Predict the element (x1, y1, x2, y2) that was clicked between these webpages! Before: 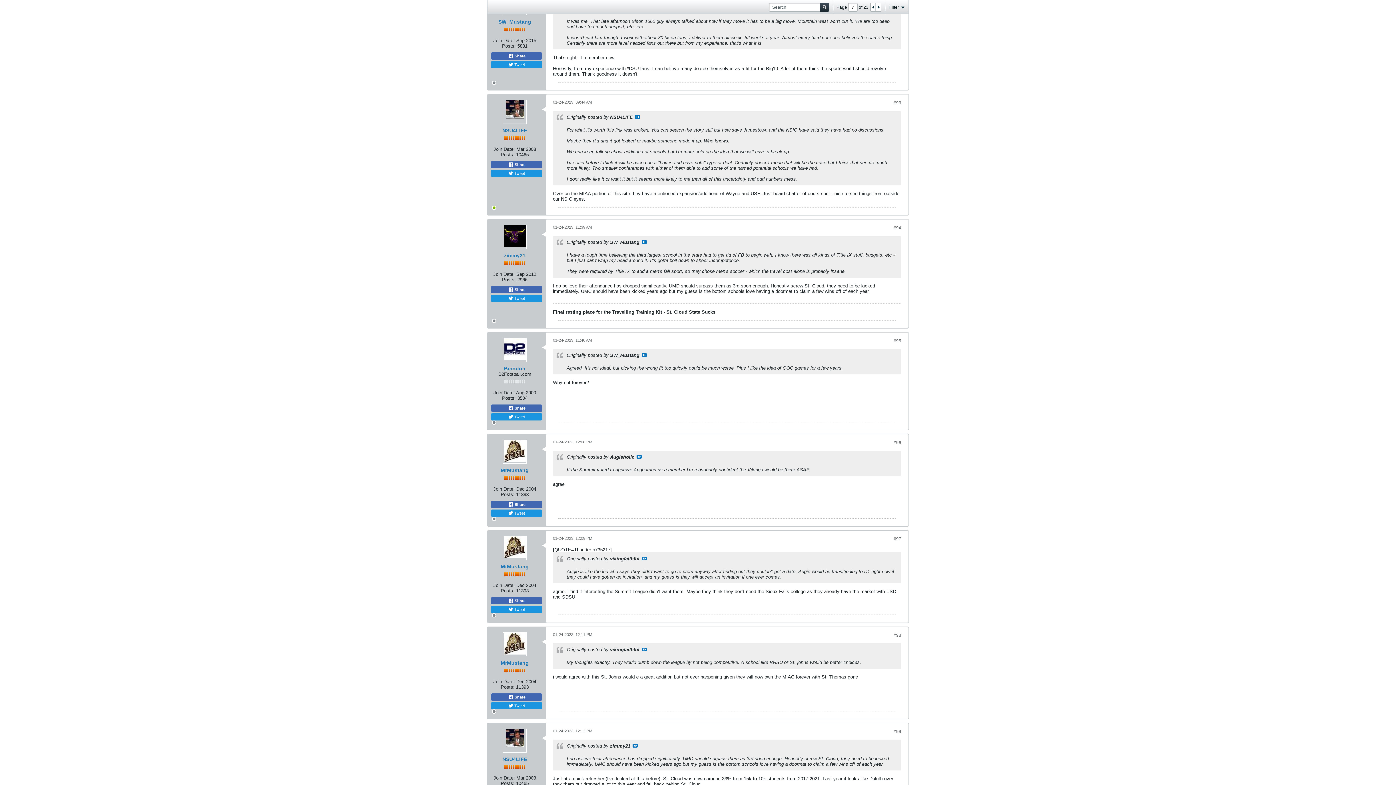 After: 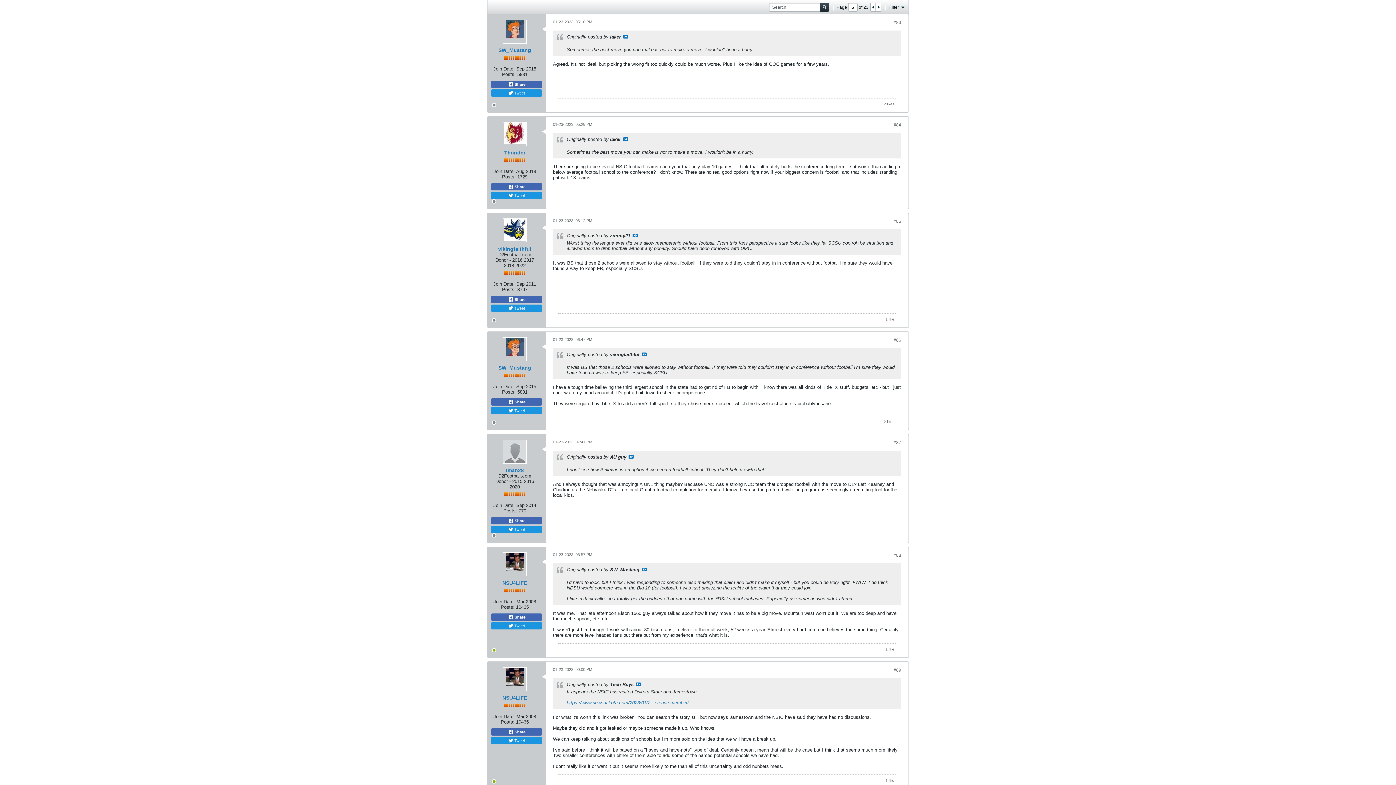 Action: bbox: (641, 353, 646, 357) label: View Post